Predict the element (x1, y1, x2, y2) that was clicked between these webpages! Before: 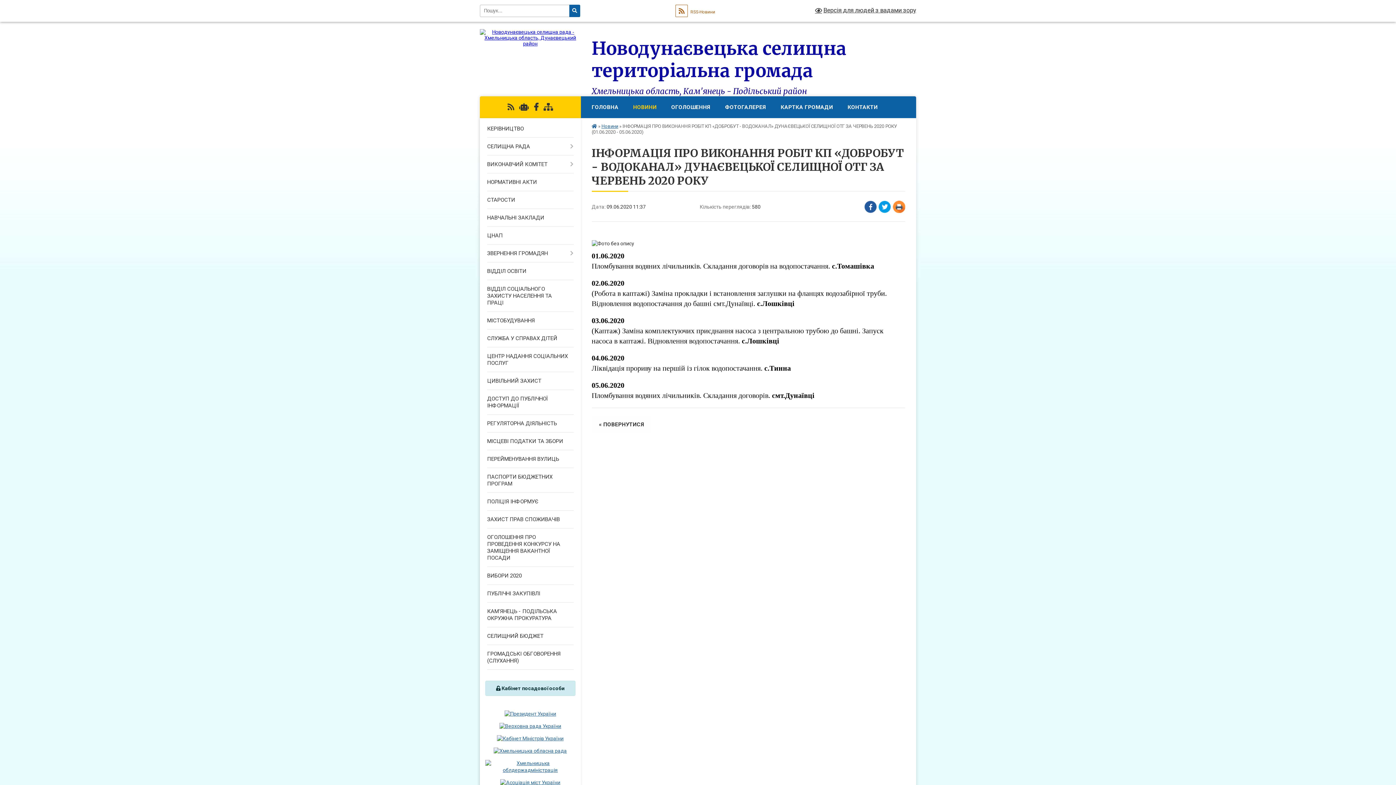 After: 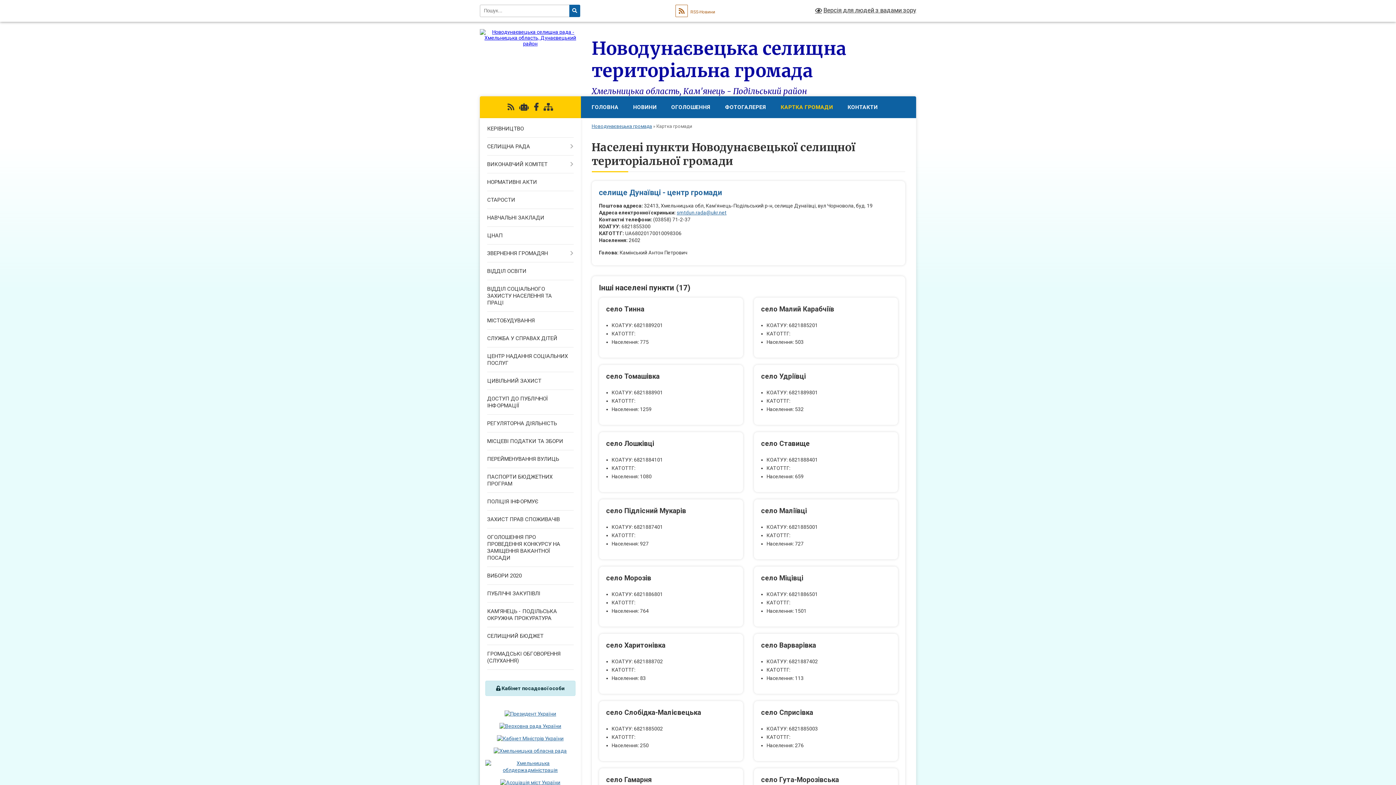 Action: bbox: (773, 96, 840, 118) label: КАРТКА ГРОМАДИ